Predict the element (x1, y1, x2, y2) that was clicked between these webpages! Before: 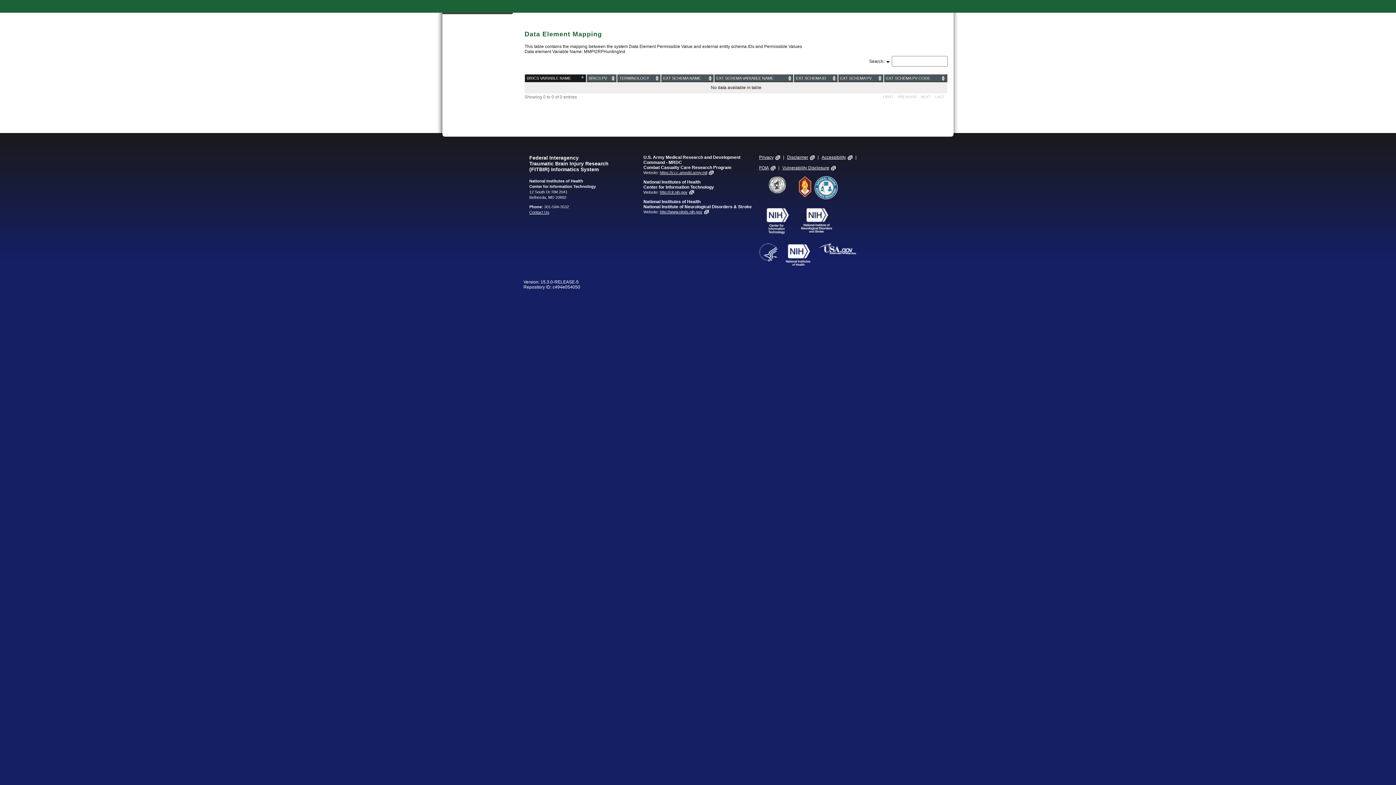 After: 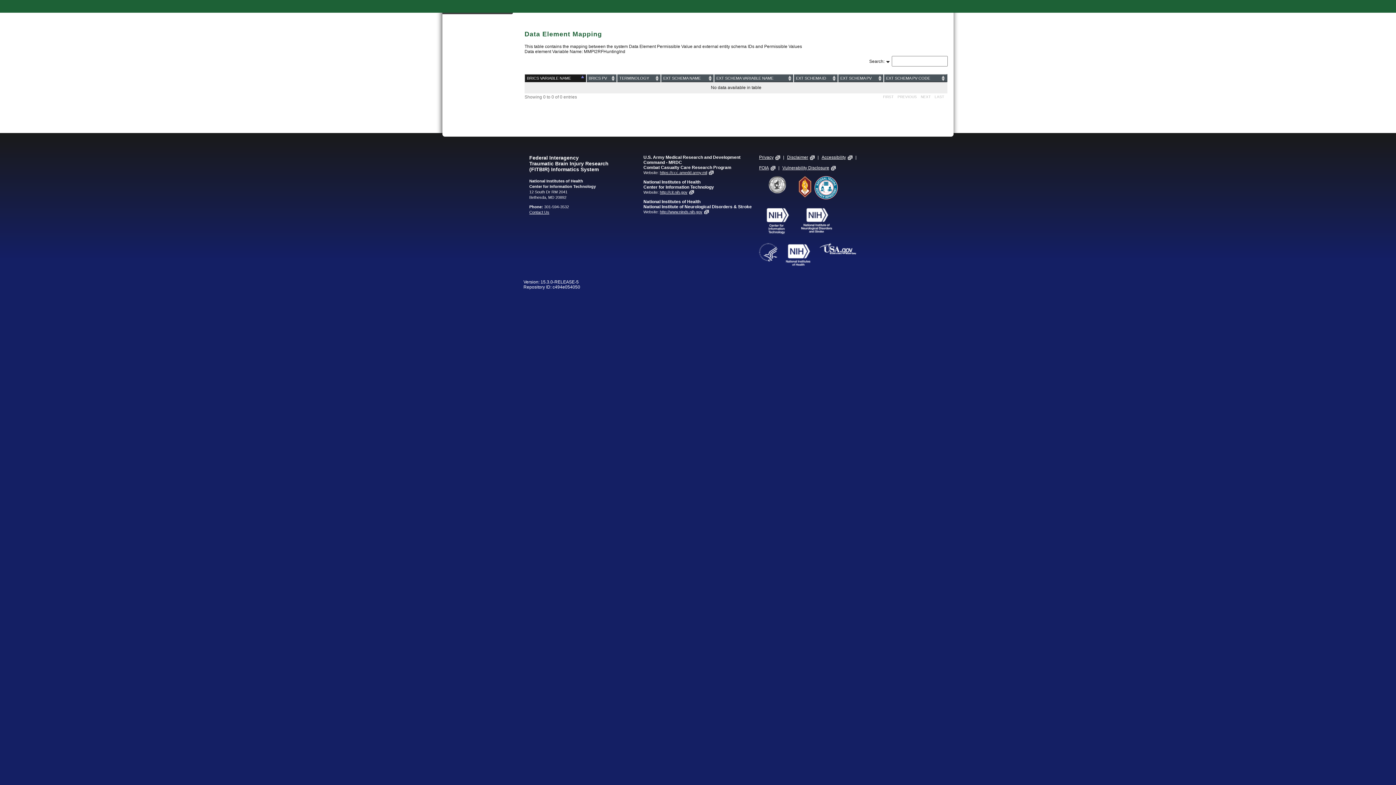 Action: bbox: (780, 269, 817, 274)